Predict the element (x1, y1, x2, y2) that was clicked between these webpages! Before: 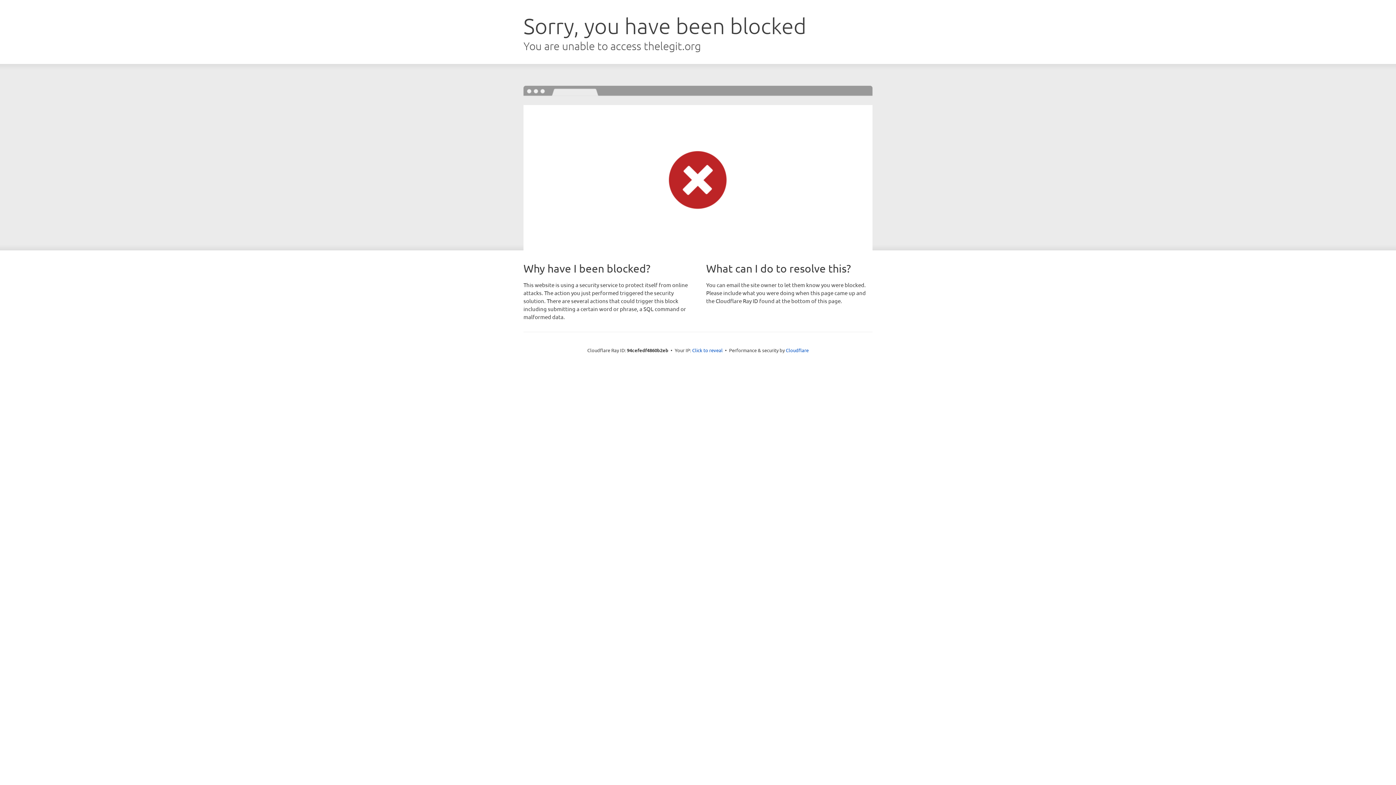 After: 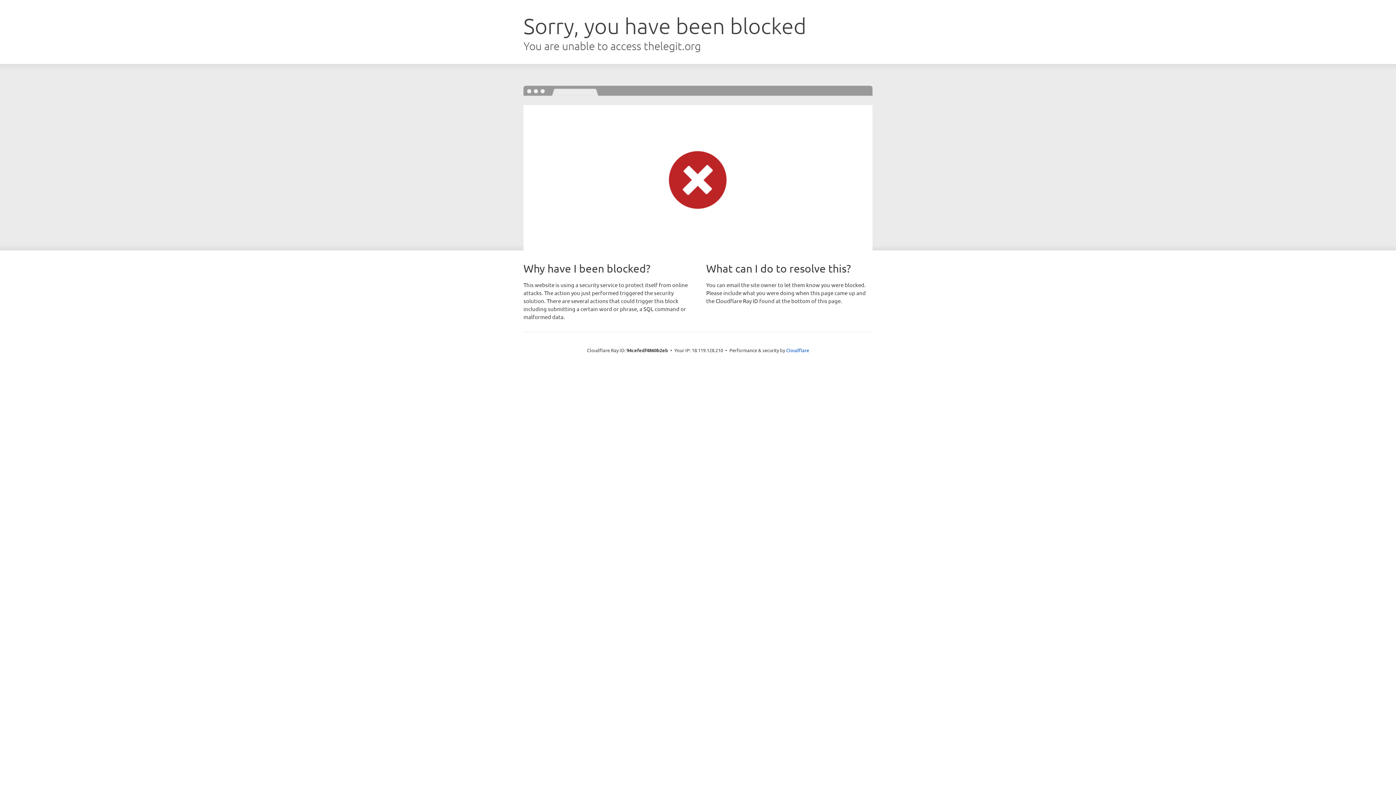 Action: bbox: (692, 346, 722, 353) label: Click to reveal